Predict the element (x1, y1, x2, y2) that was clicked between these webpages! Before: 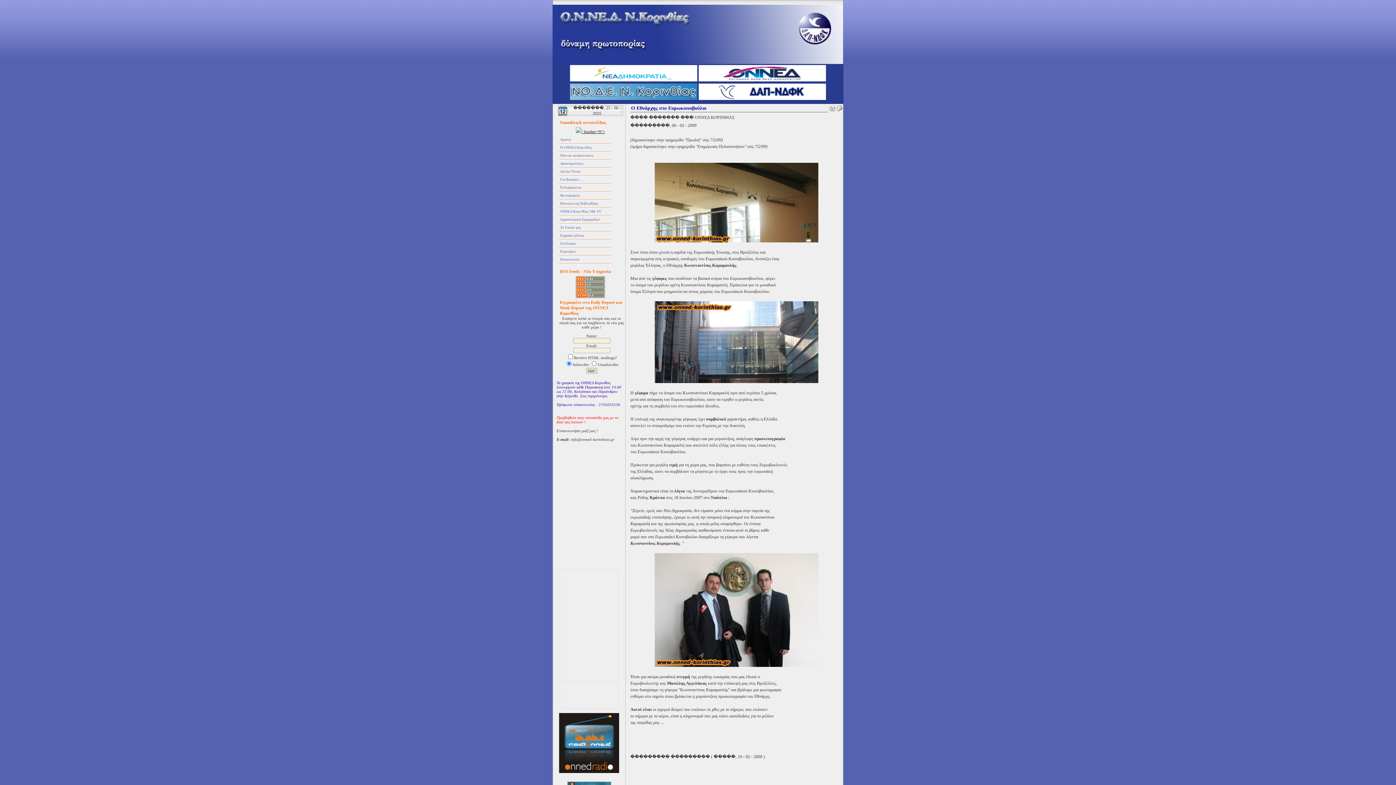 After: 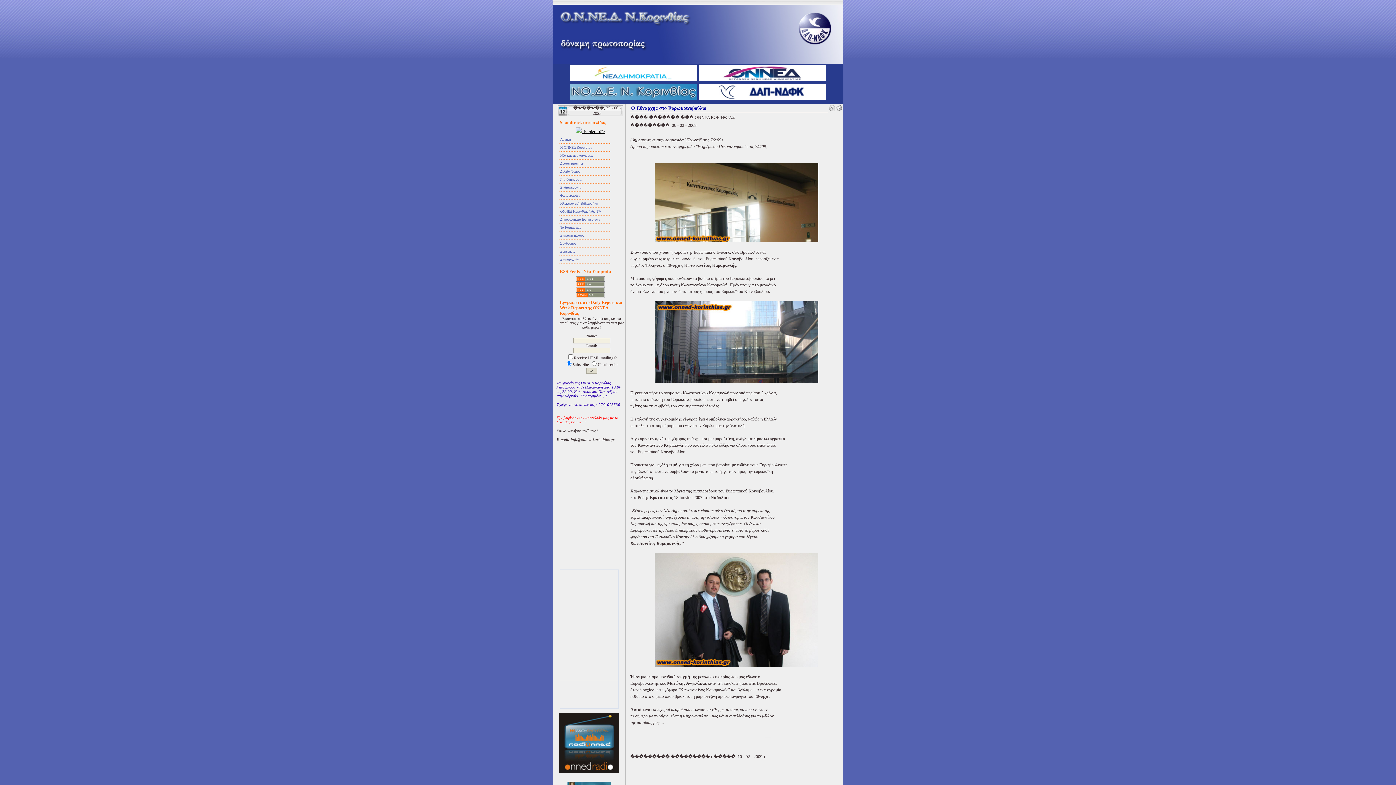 Action: bbox: (570, 96, 697, 100)